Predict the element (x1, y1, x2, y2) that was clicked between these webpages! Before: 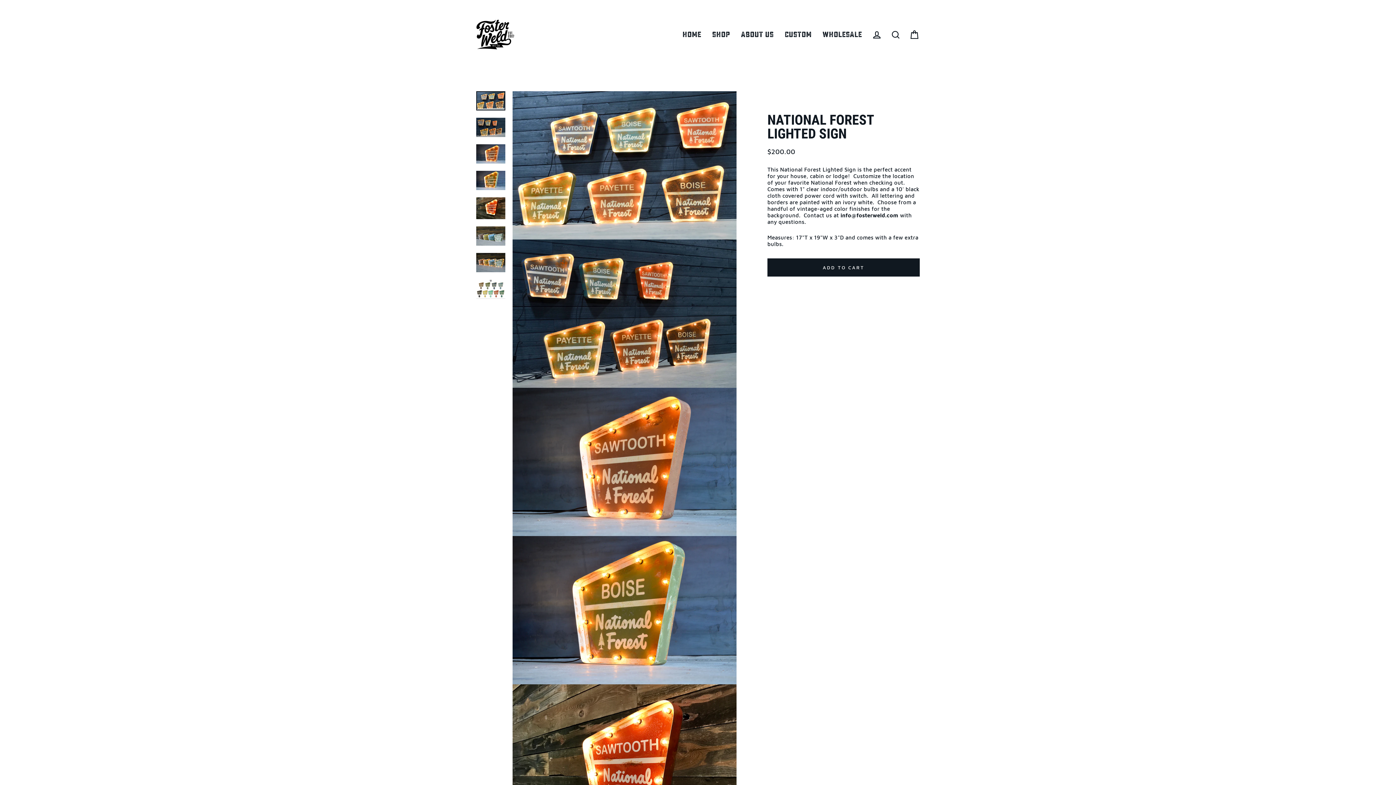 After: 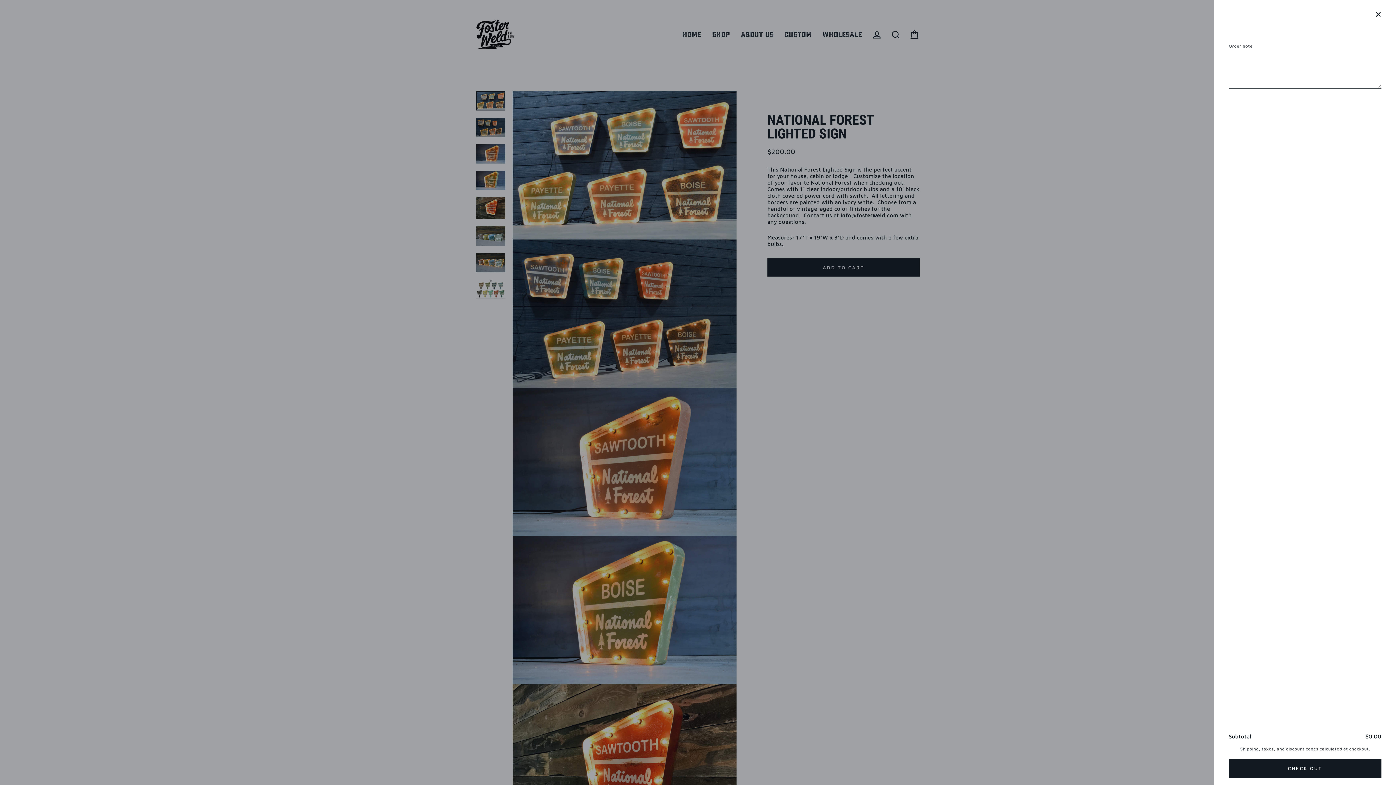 Action: bbox: (905, 26, 924, 42) label: Cart